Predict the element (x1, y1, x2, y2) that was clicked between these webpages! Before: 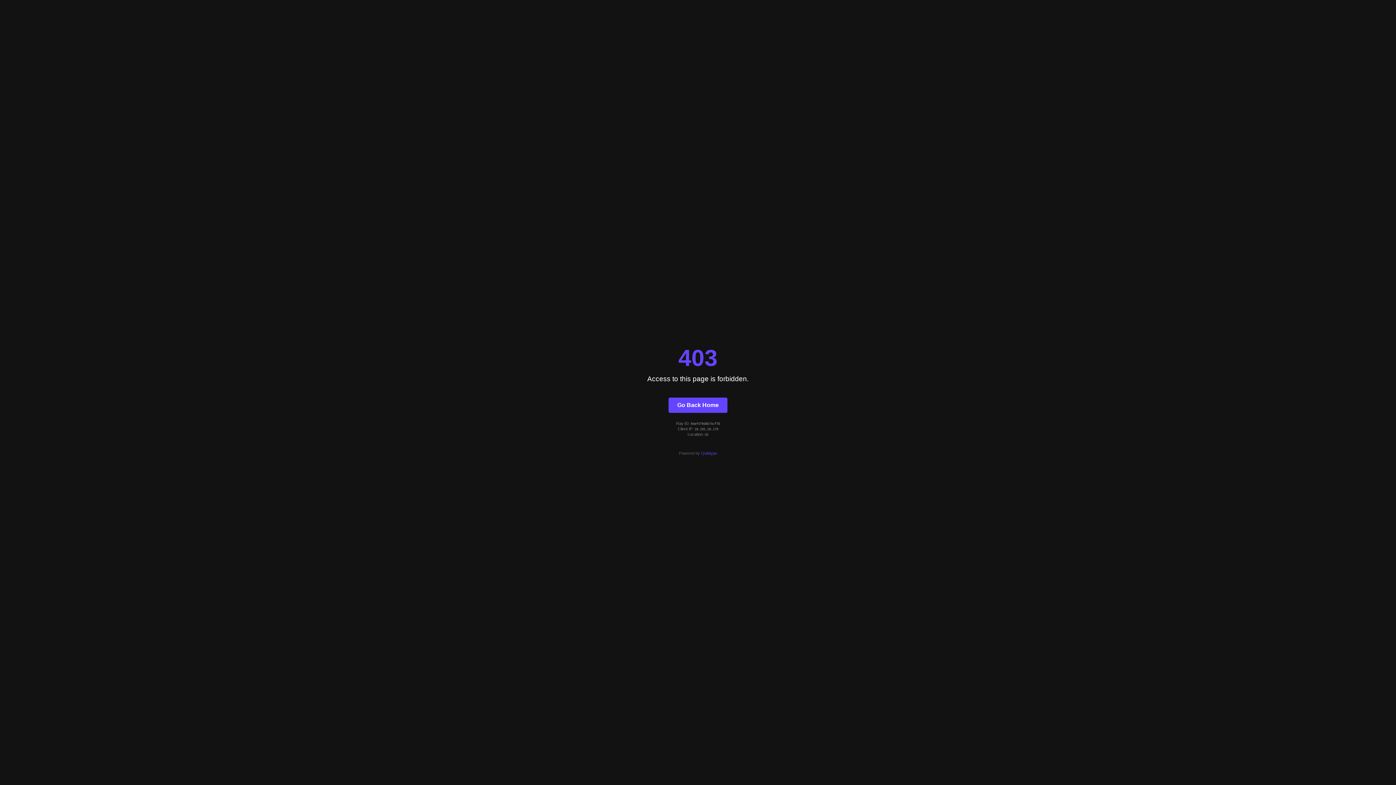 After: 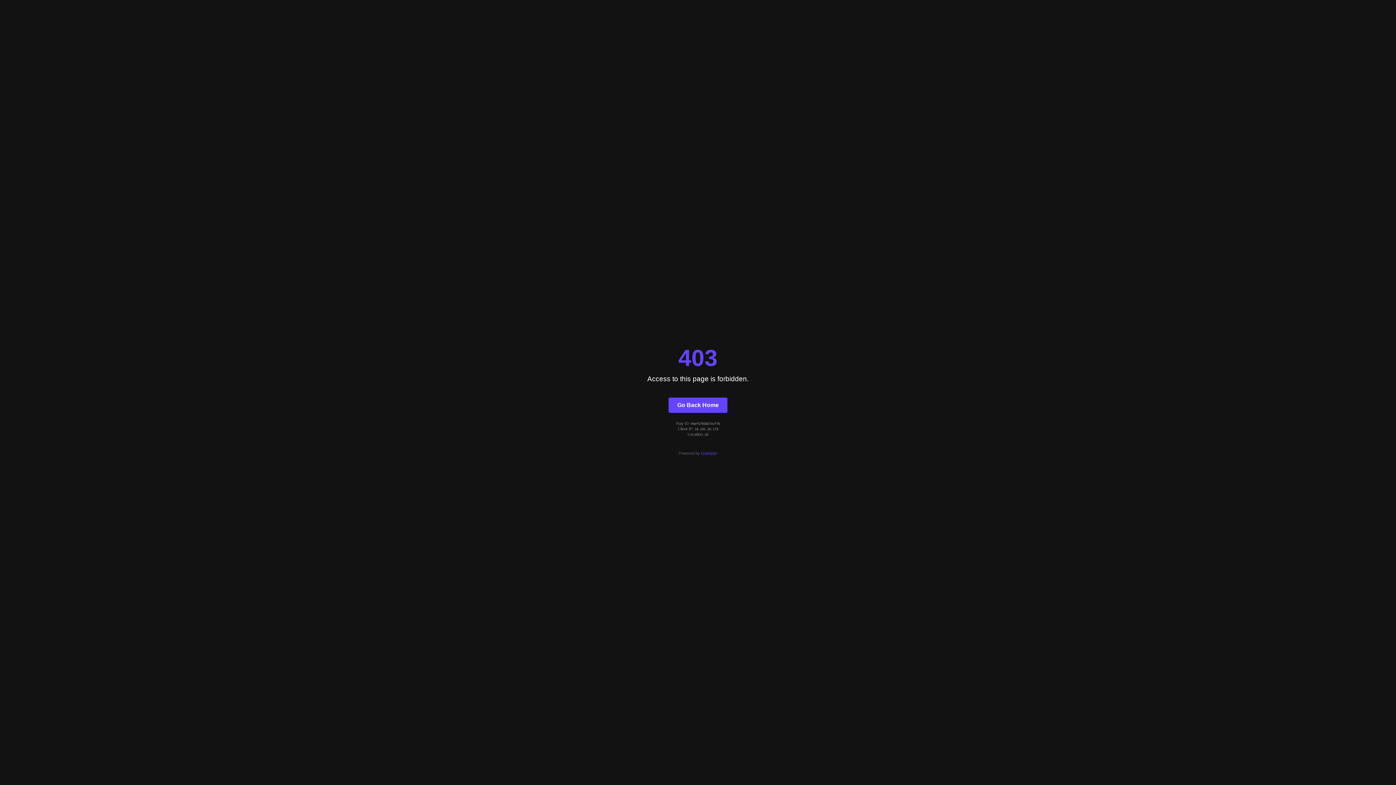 Action: bbox: (701, 451, 717, 455) label: Quintype